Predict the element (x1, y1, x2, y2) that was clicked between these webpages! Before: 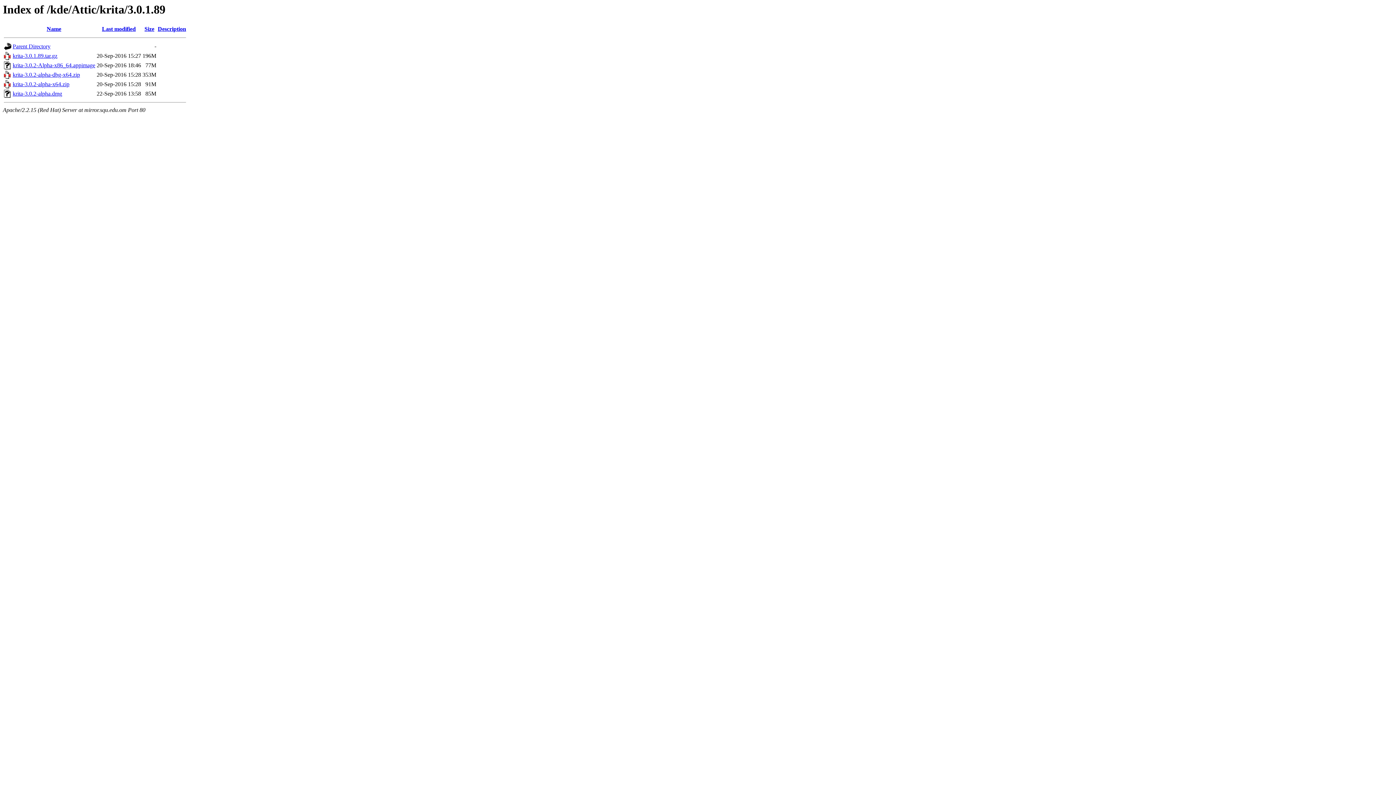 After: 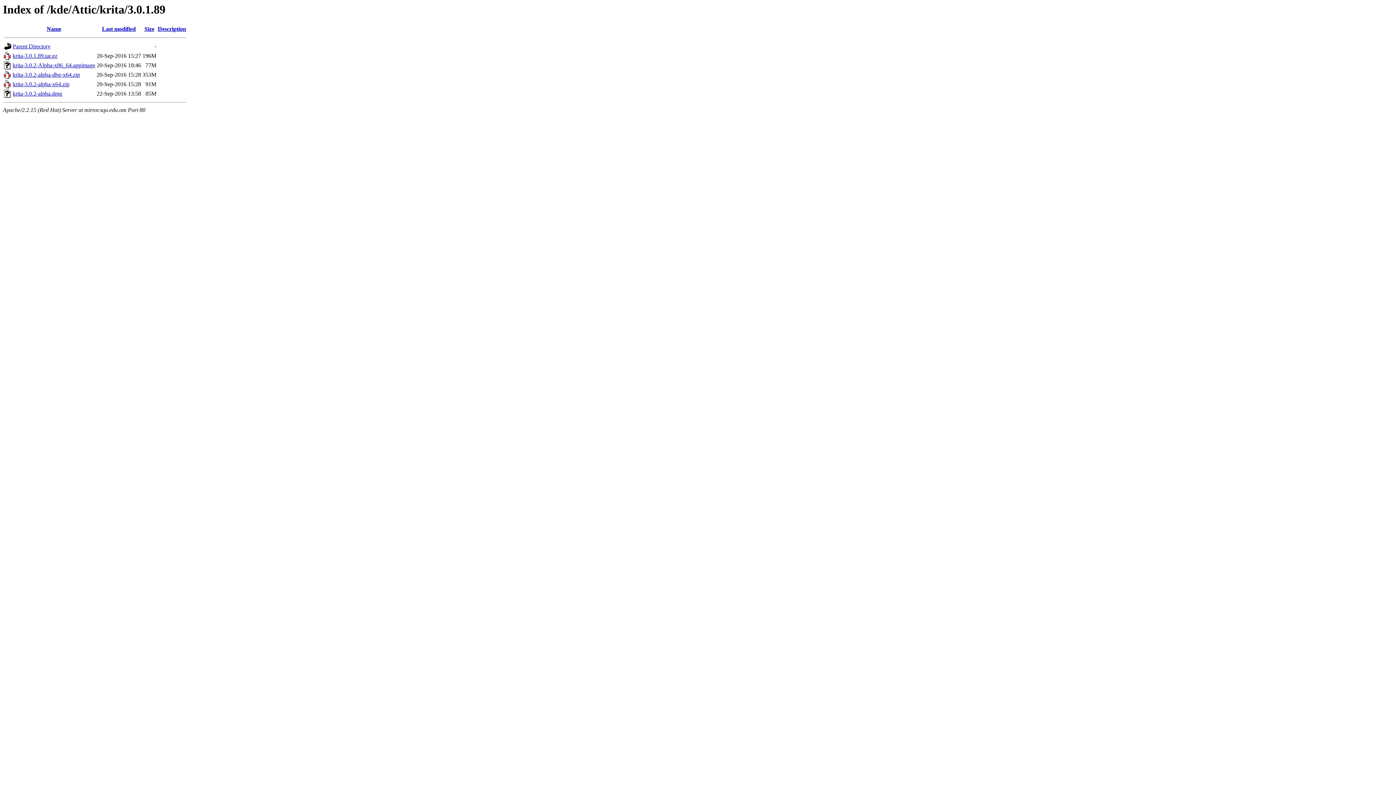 Action: label: krita-3.0.1.89.tar.gz bbox: (12, 52, 57, 59)